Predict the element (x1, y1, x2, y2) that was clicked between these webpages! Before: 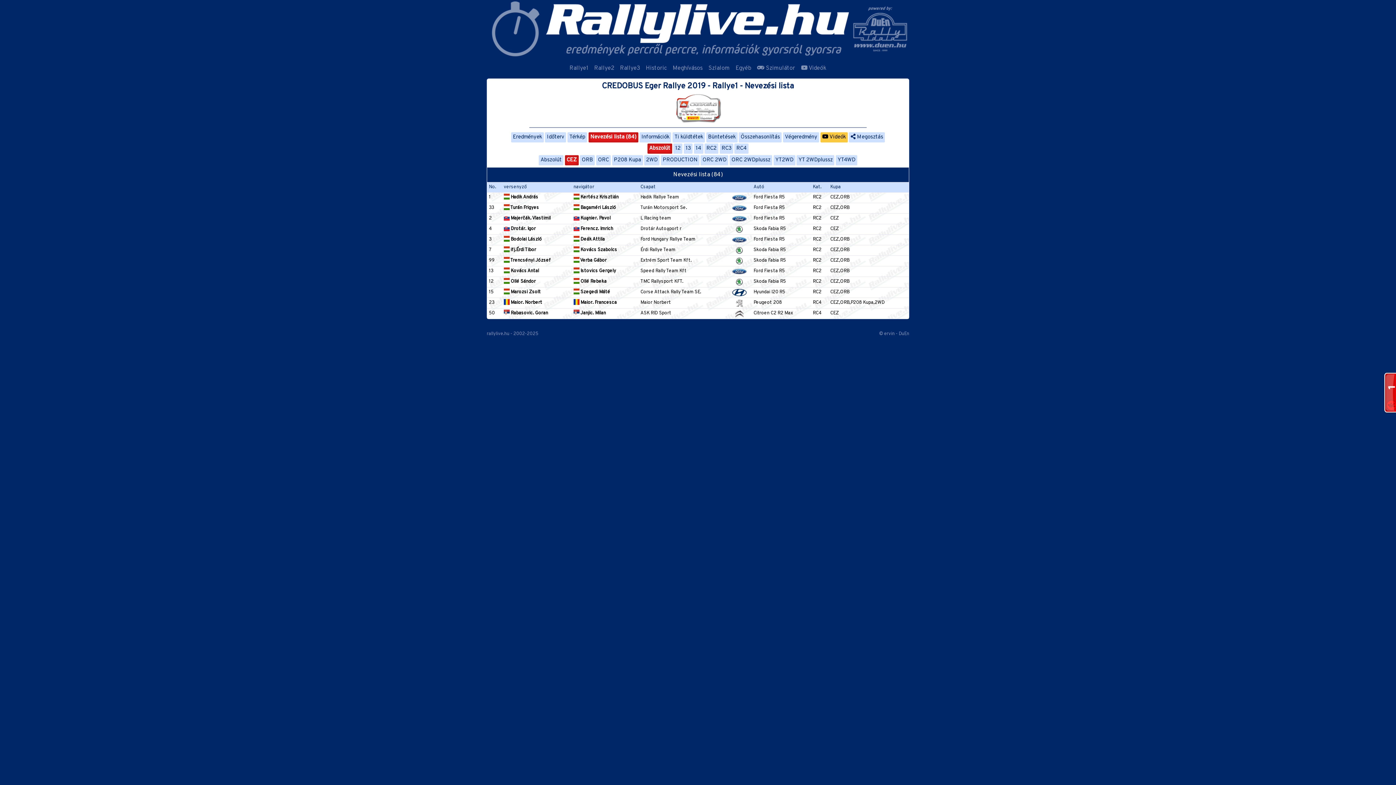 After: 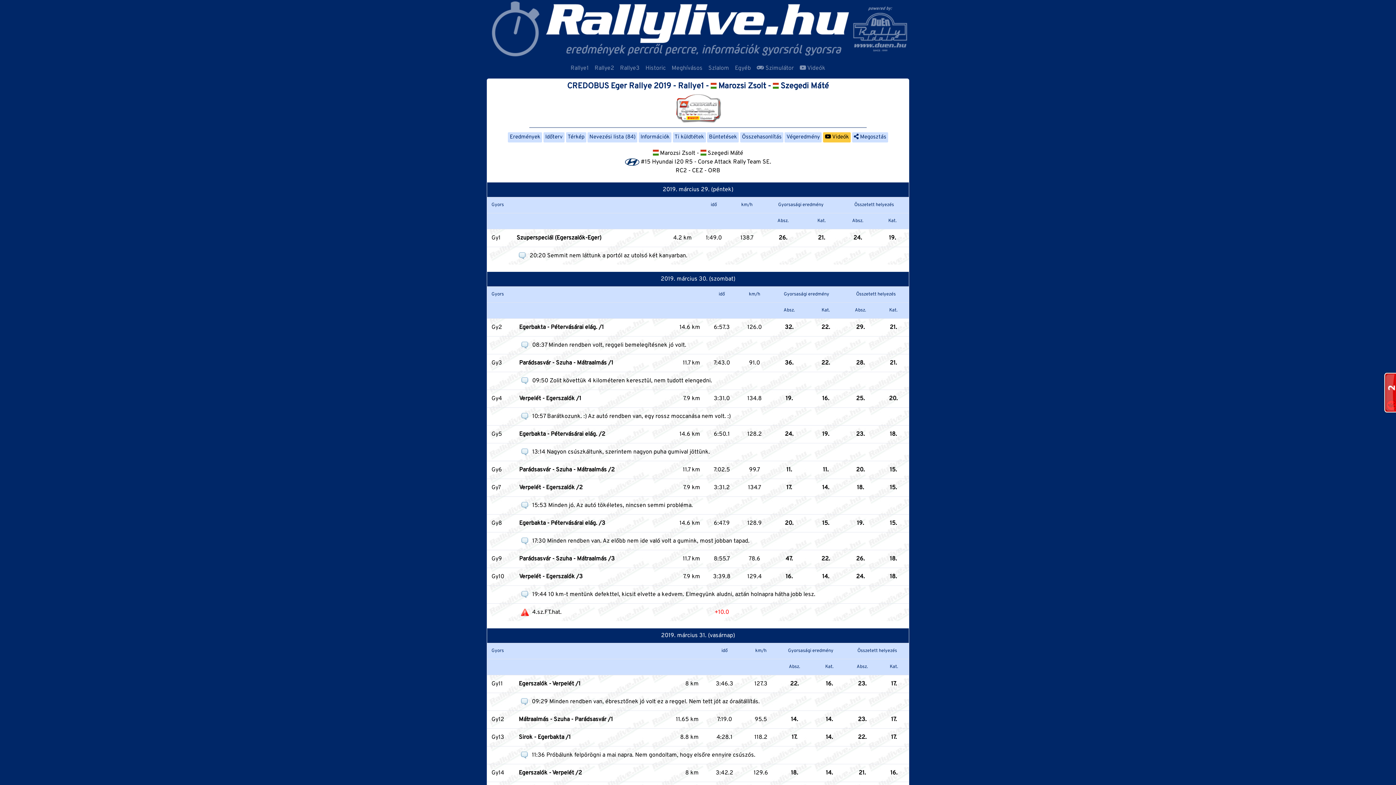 Action: bbox: (573, 289, 610, 295) label:  Szegedi Máté